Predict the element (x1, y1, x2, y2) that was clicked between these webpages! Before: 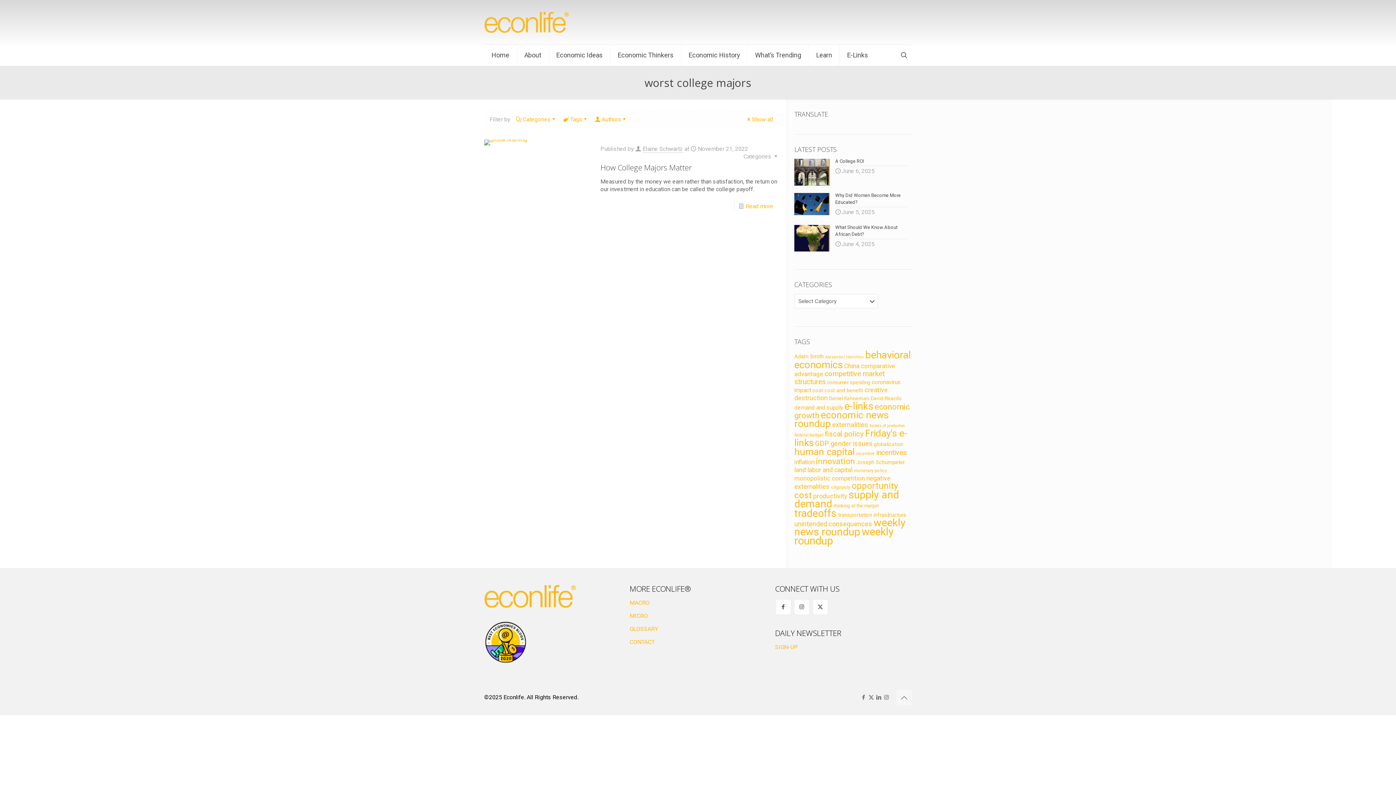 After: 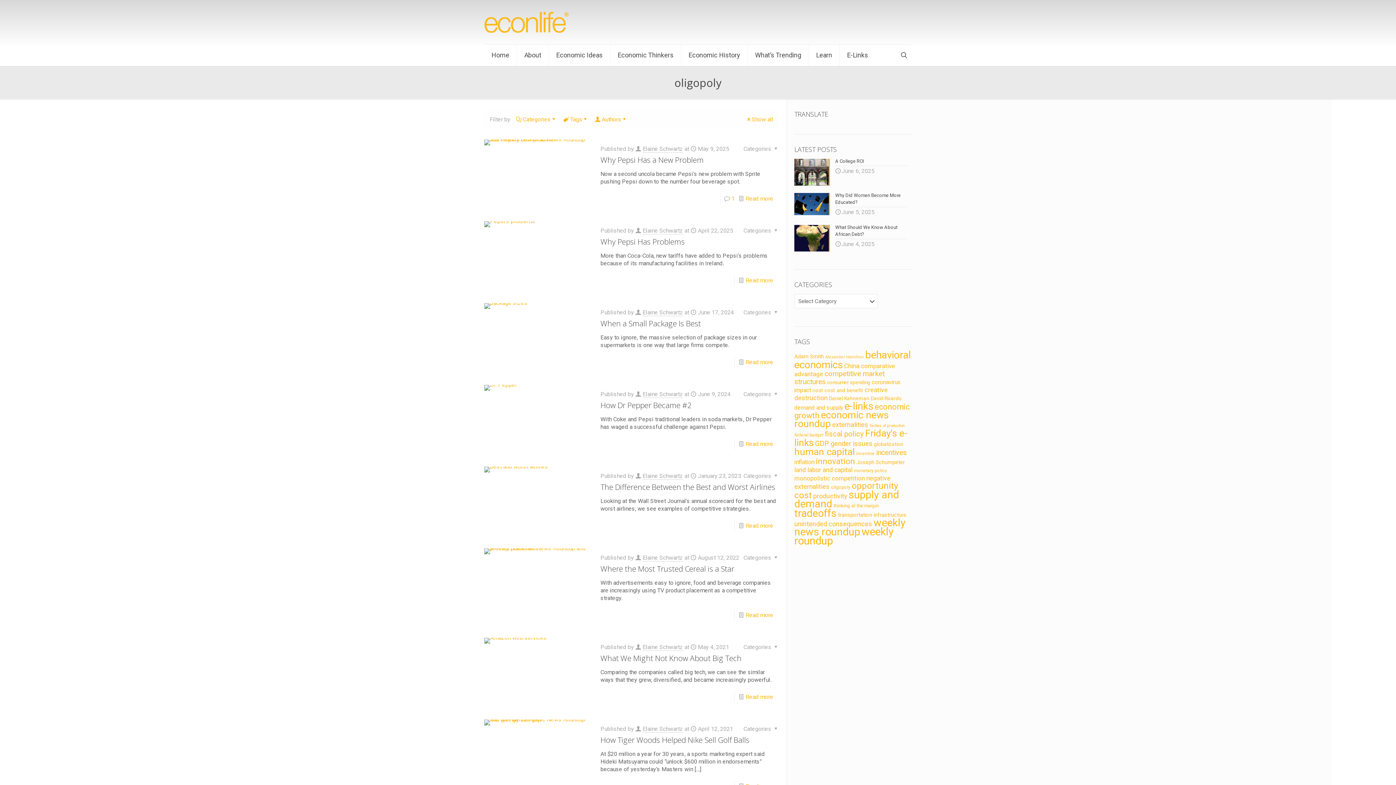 Action: bbox: (831, 484, 850, 490) label: oligopoly (49 items)